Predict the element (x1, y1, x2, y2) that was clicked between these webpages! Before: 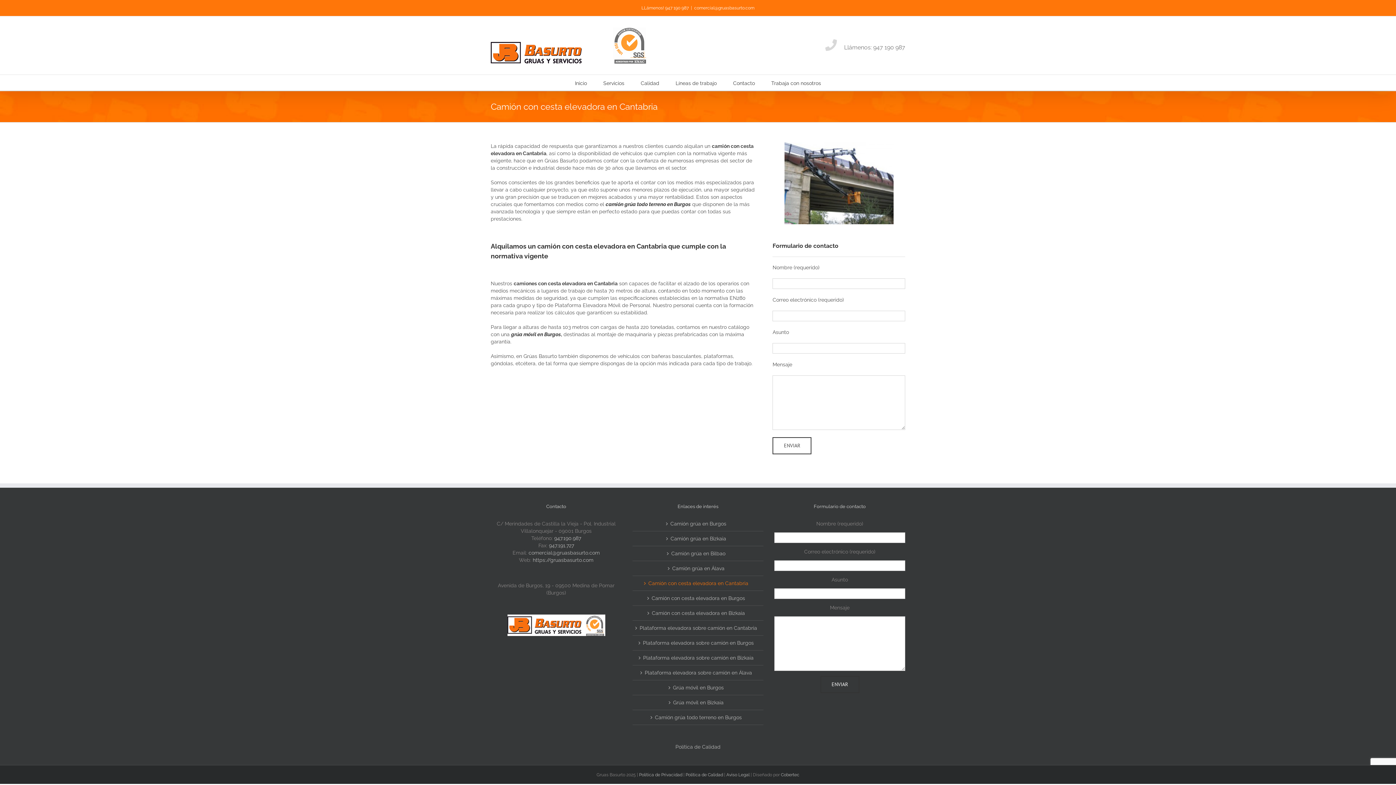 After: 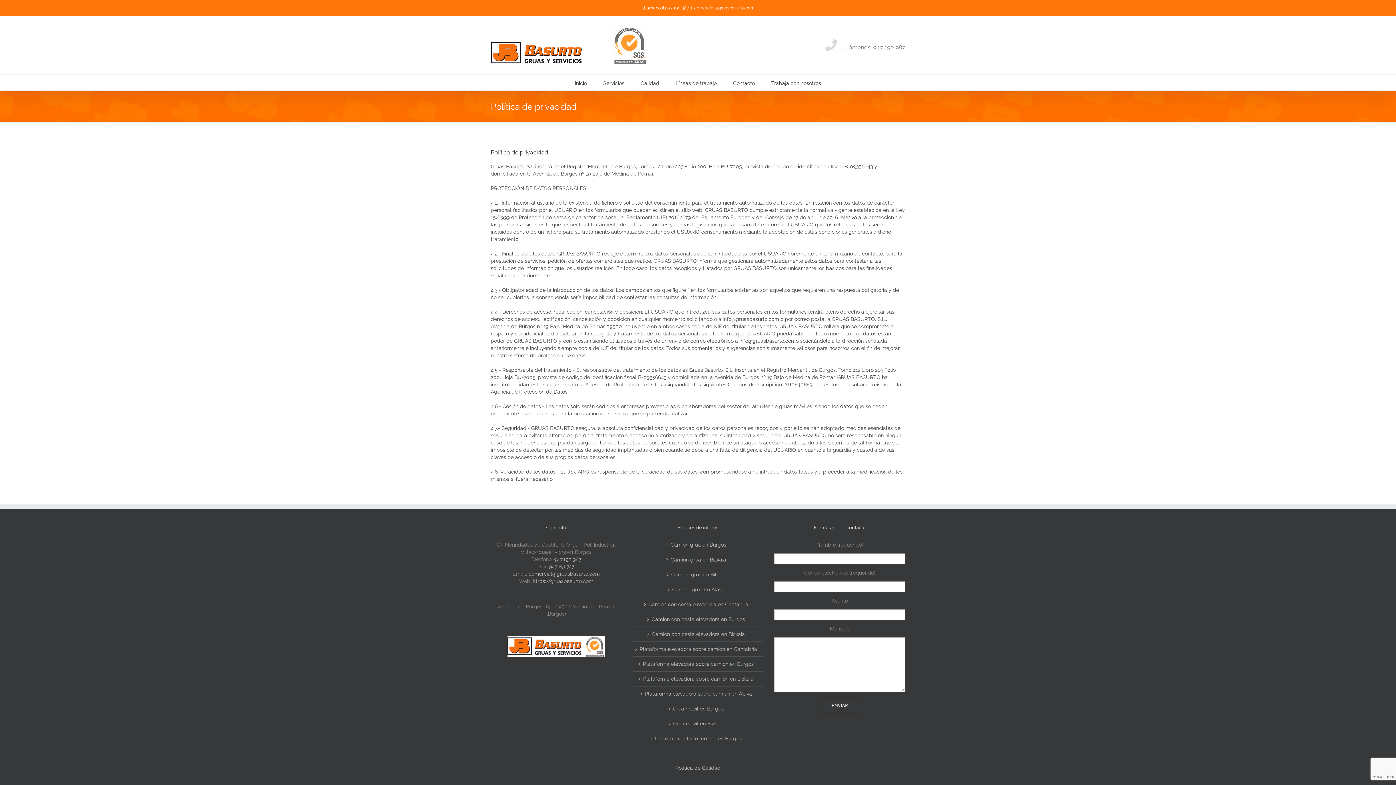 Action: label: Política de Privacidad bbox: (639, 772, 682, 777)